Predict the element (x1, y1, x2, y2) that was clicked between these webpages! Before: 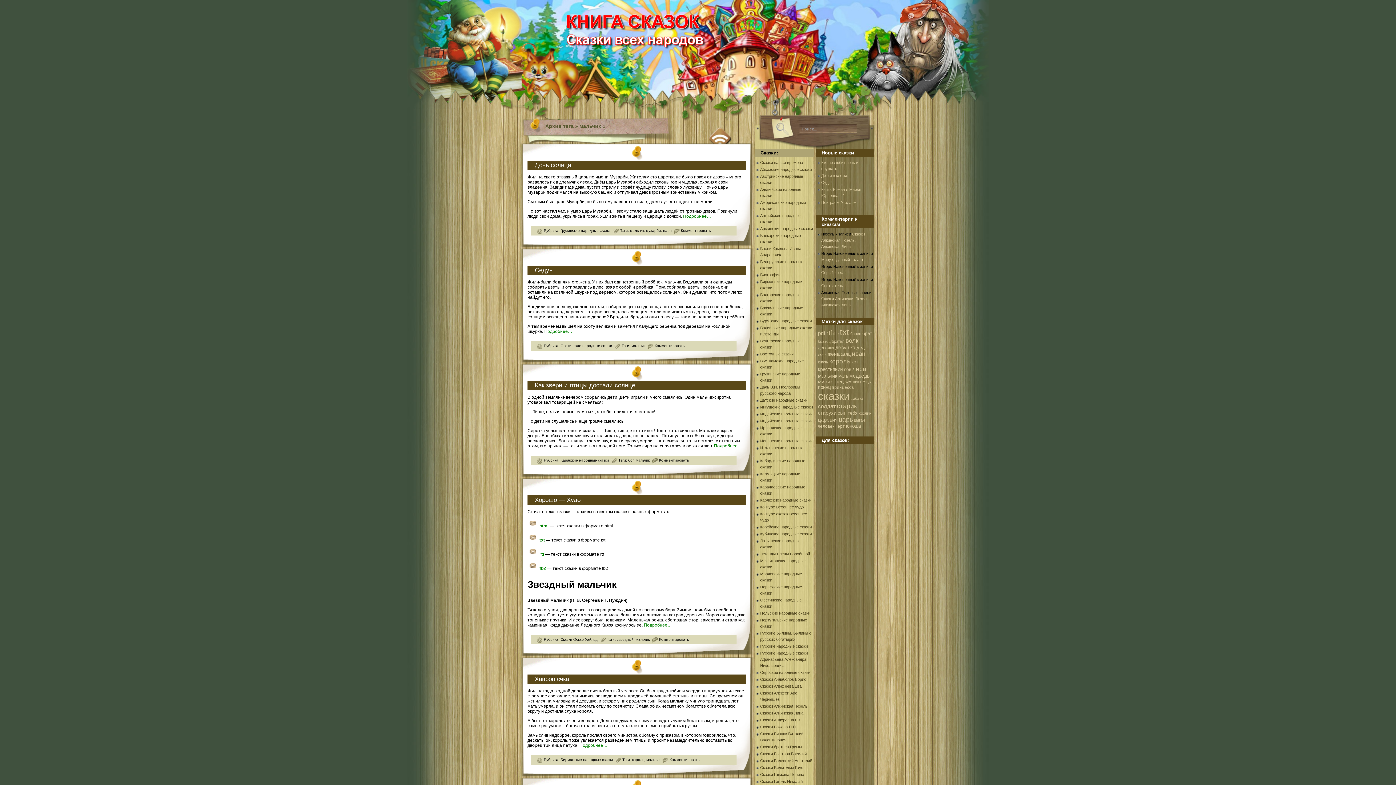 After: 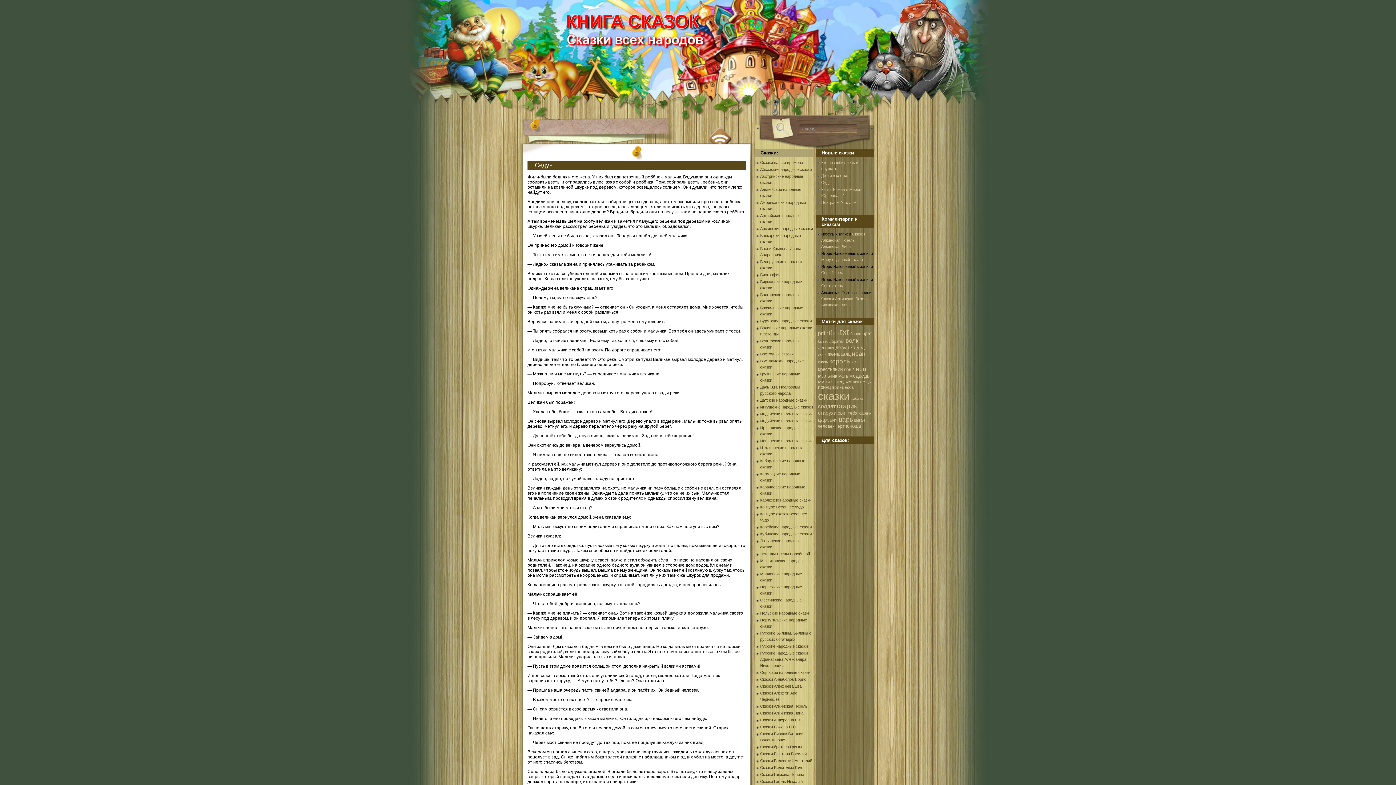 Action: label: Седун bbox: (534, 266, 552, 273)